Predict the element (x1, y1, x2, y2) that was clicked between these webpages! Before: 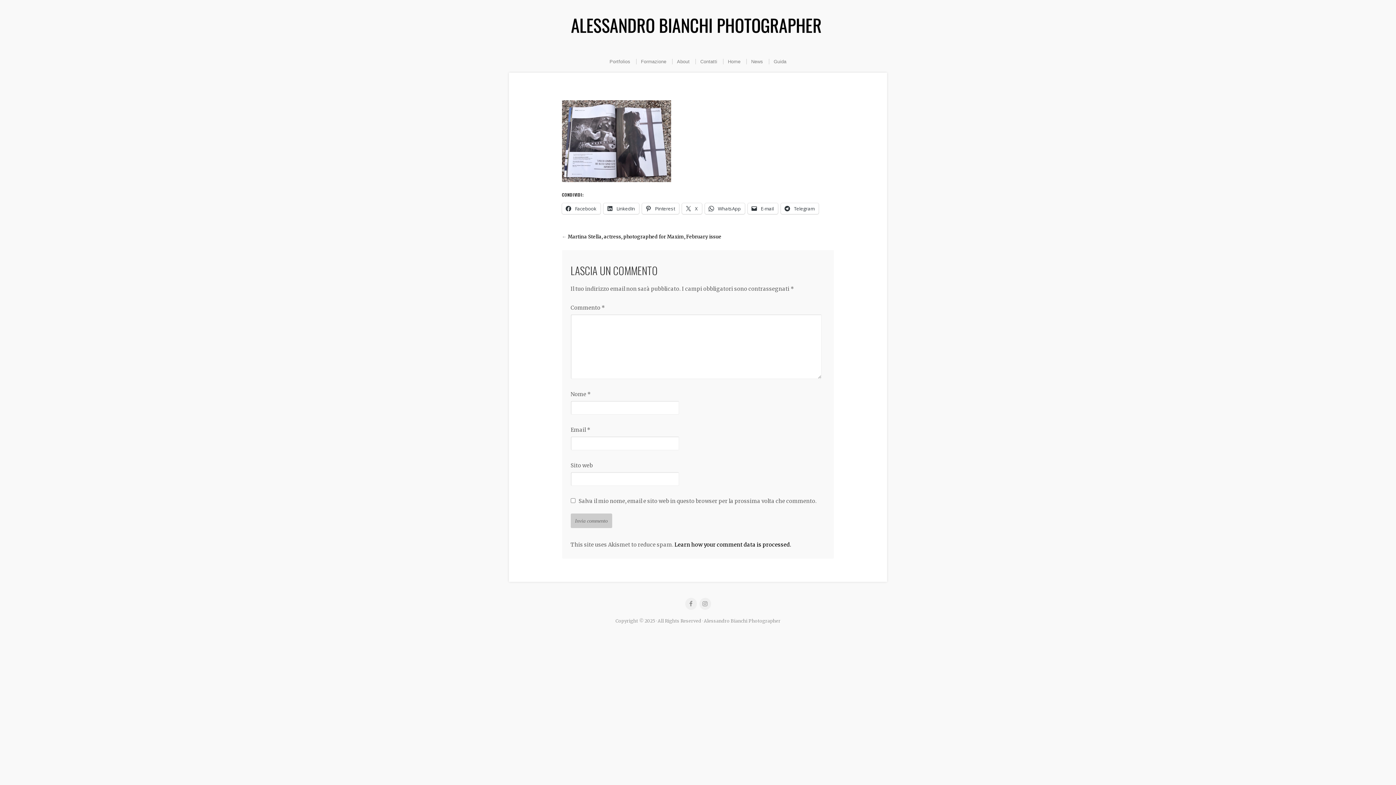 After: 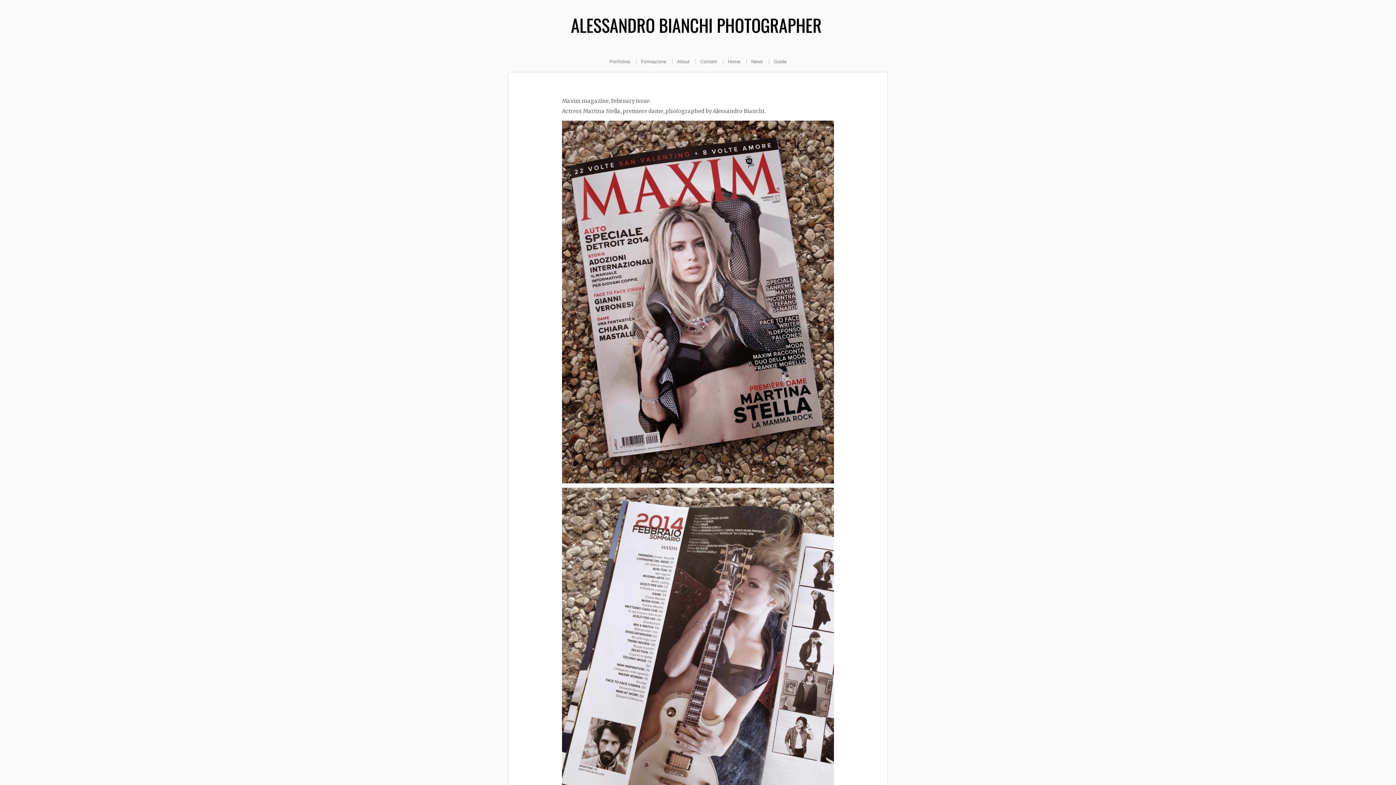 Action: label: Martina Stella, actress, photographed for Maxim, February issue bbox: (567, 233, 721, 240)